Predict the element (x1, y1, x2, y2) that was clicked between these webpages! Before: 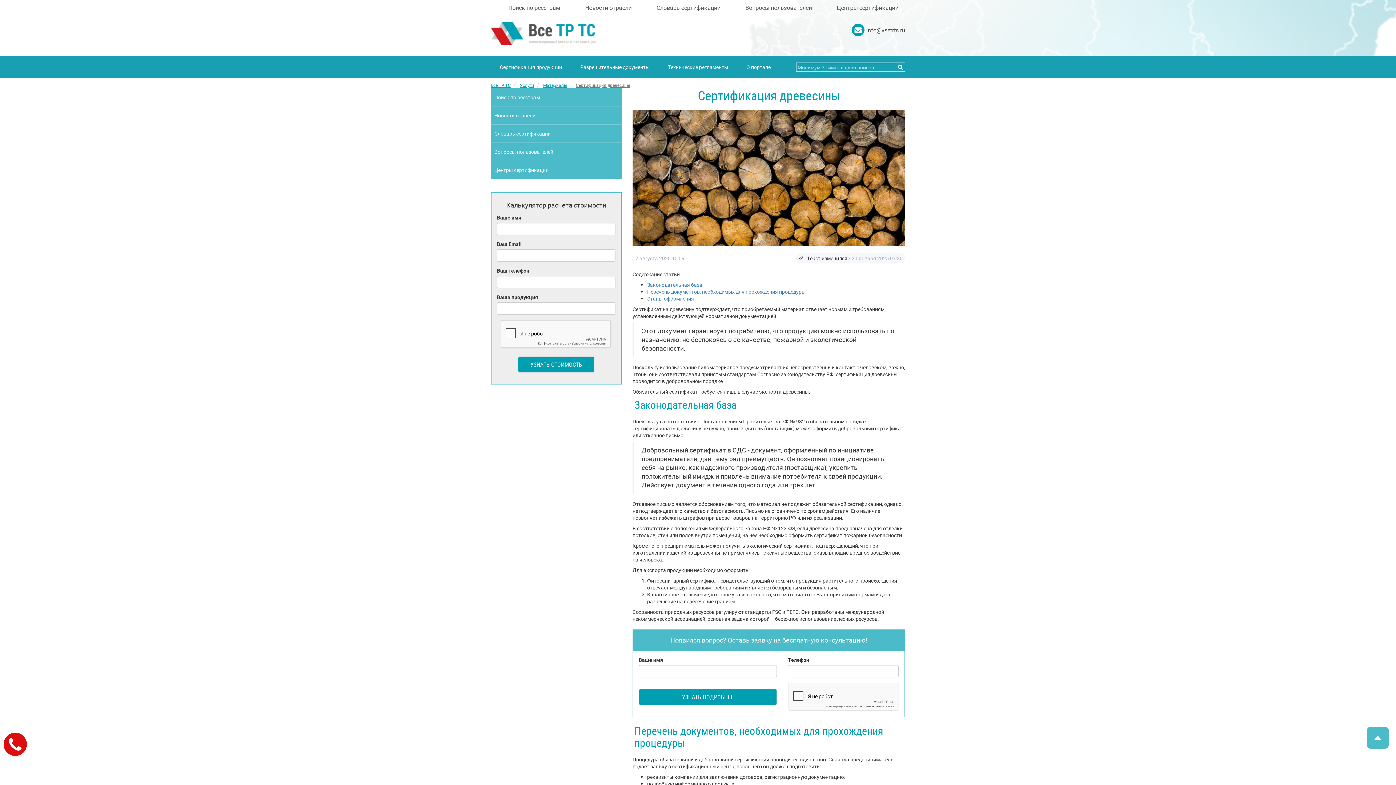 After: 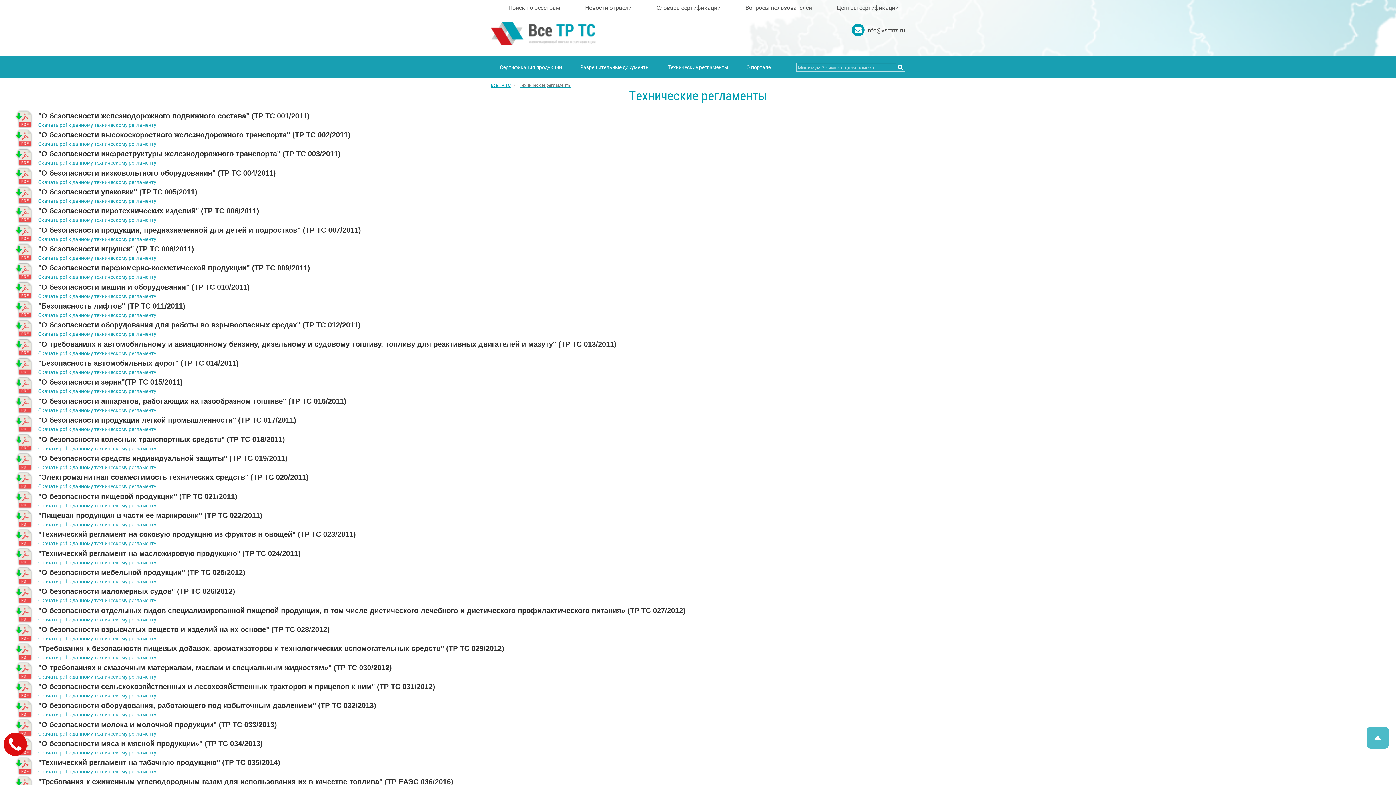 Action: bbox: (662, 60, 733, 74) label: Технические регламенты